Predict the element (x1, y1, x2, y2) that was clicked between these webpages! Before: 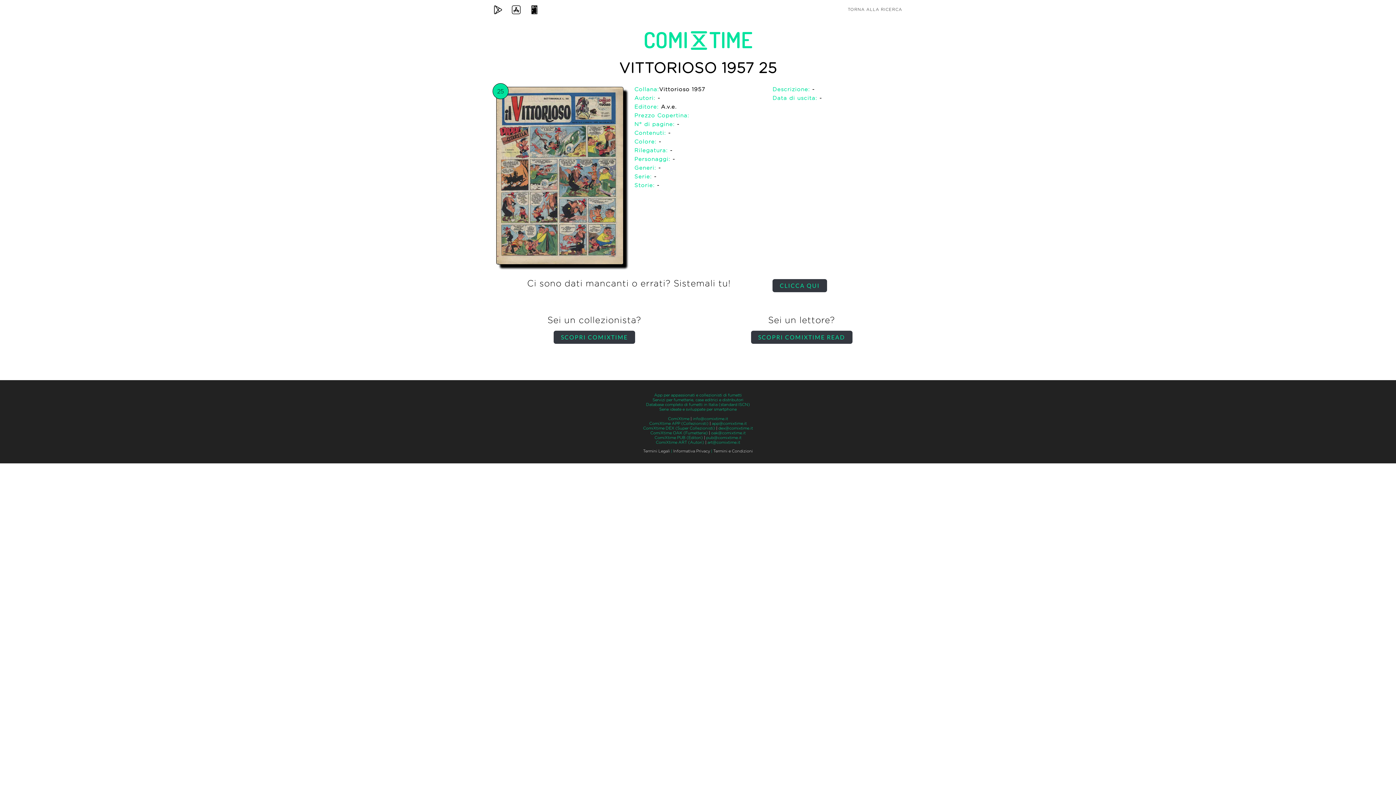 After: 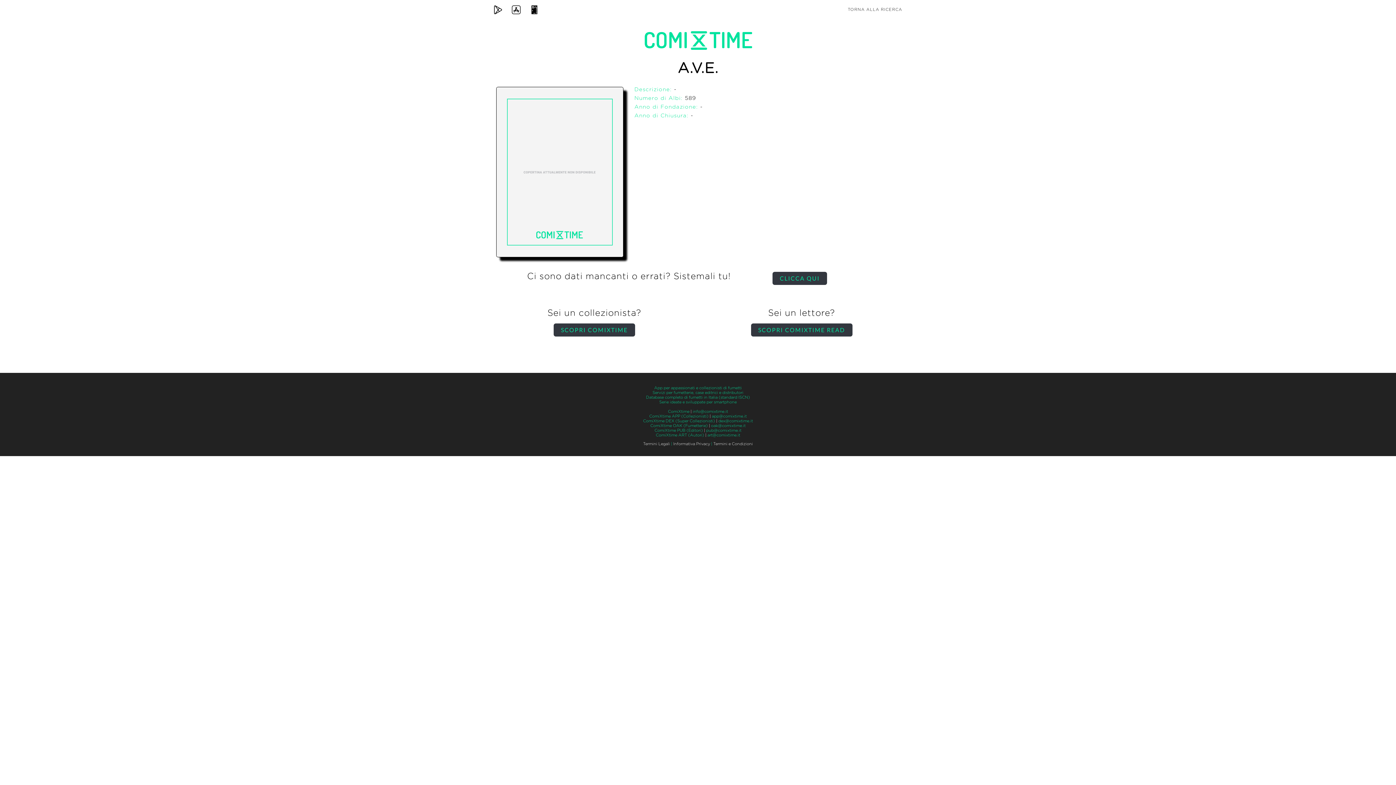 Action: label:  A.v.e. bbox: (658, 104, 676, 109)